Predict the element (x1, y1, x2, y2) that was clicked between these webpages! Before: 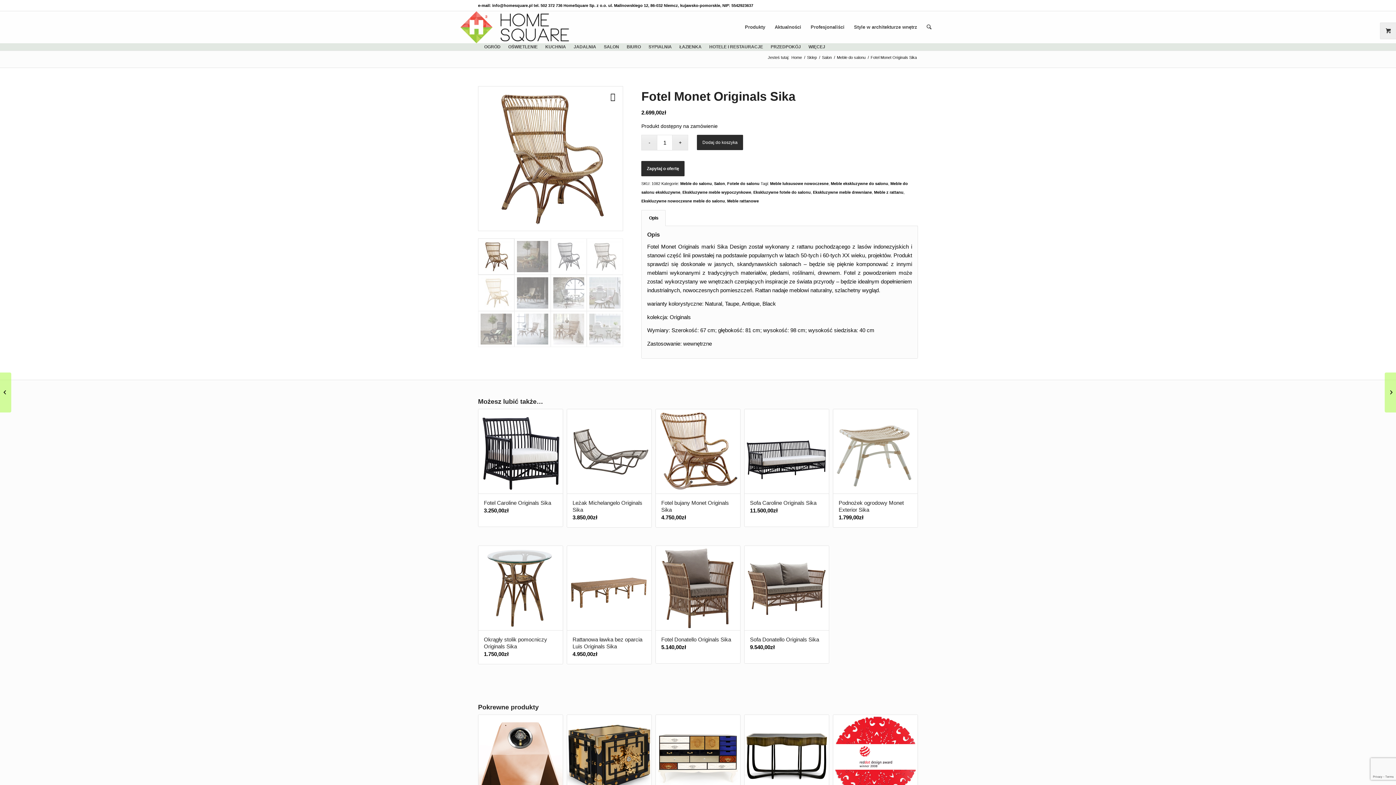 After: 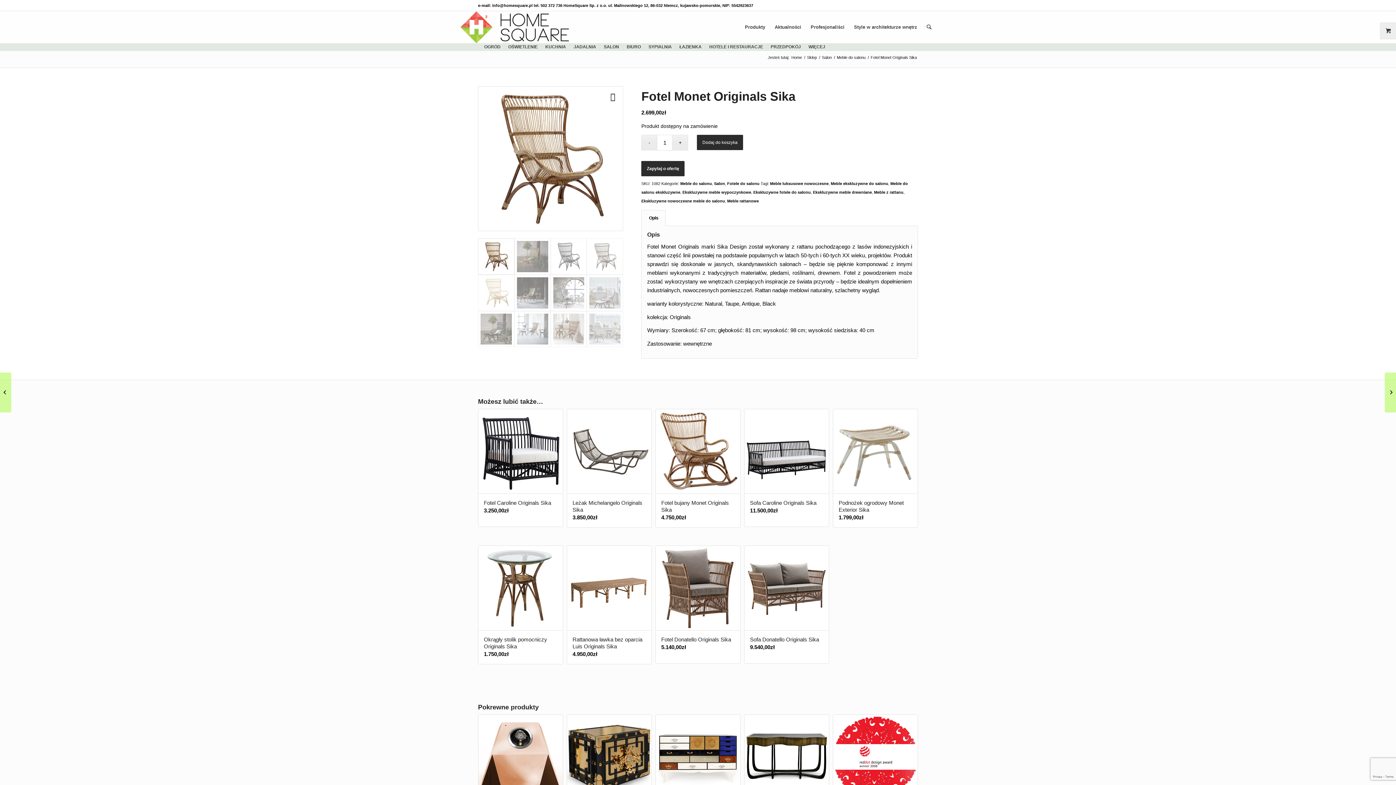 Action: bbox: (641, 210, 665, 226) label: Opis